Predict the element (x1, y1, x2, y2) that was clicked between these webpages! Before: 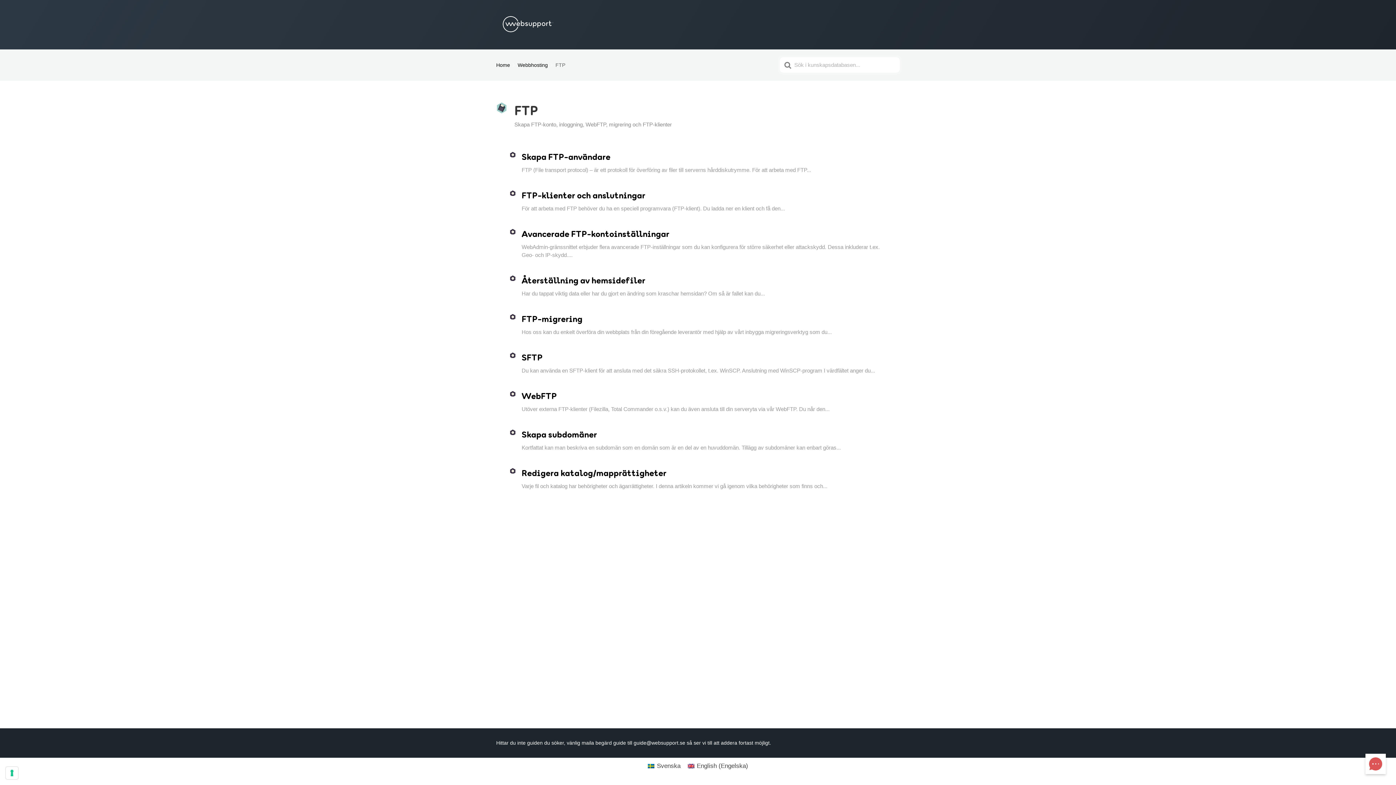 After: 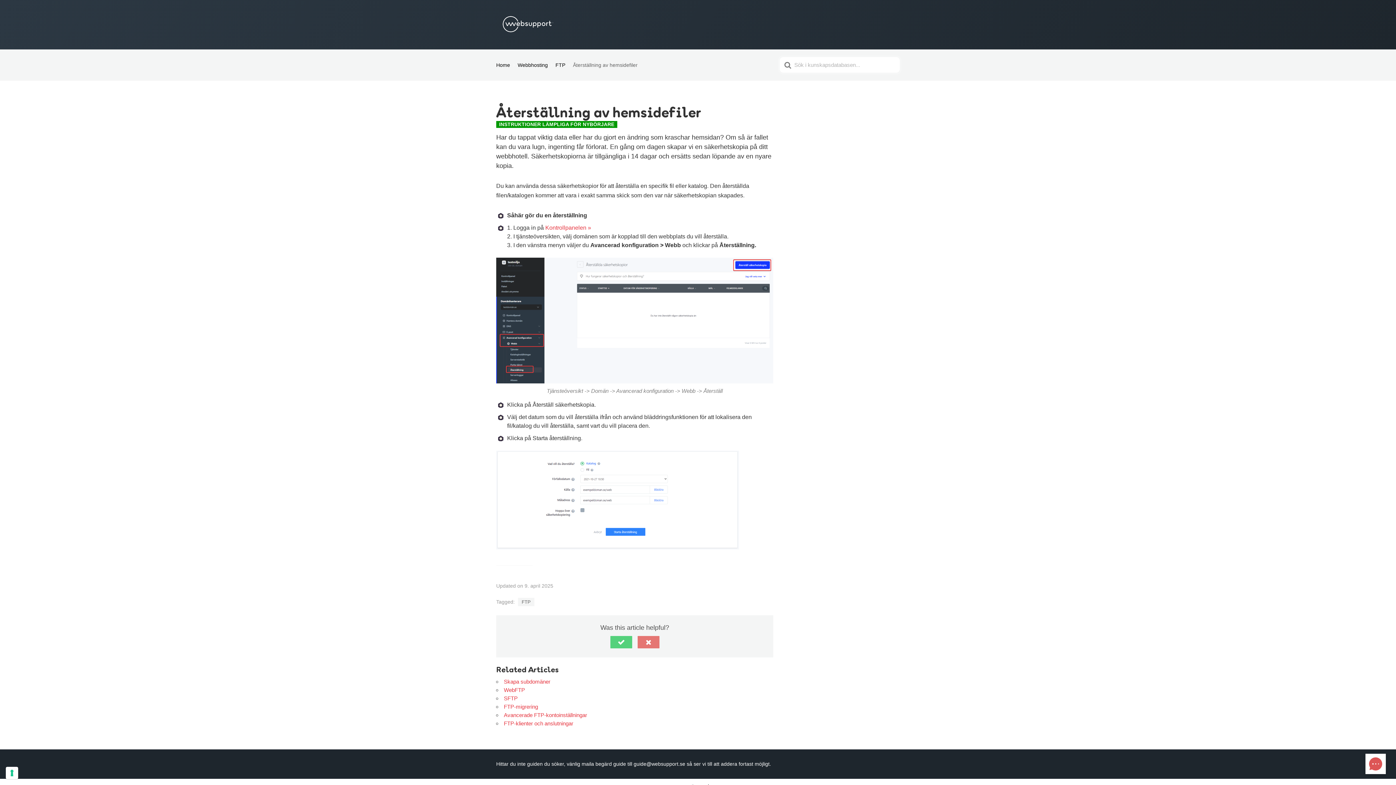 Action: bbox: (521, 273, 881, 297) label: Återställning av hemsidefiler
Har du tappat viktig data eller har du gjort en ändring som kraschar hemsidan? Om så är fallet kan du...